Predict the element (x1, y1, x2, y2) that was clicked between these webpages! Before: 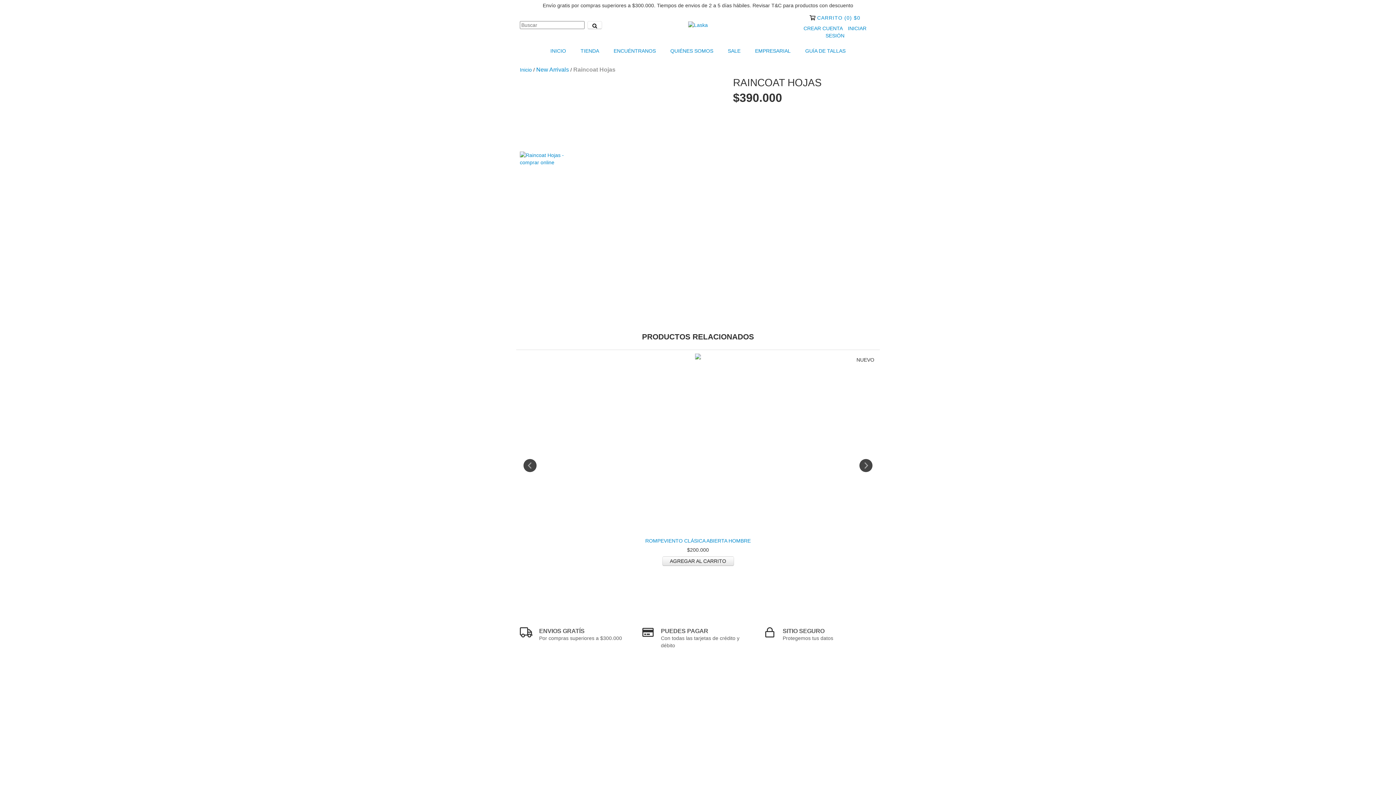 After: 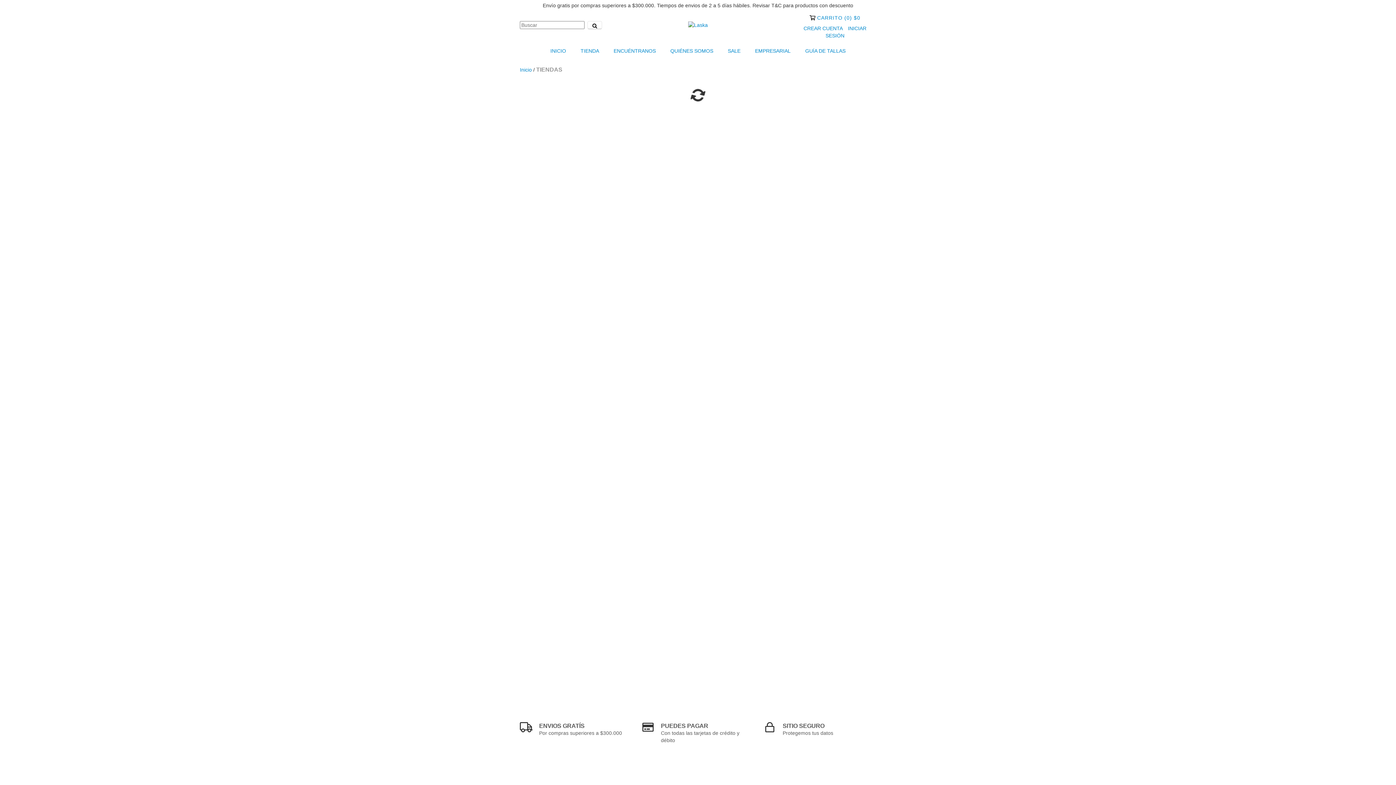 Action: bbox: (607, 42, 662, 58) label: ENCUÉNTRANOS